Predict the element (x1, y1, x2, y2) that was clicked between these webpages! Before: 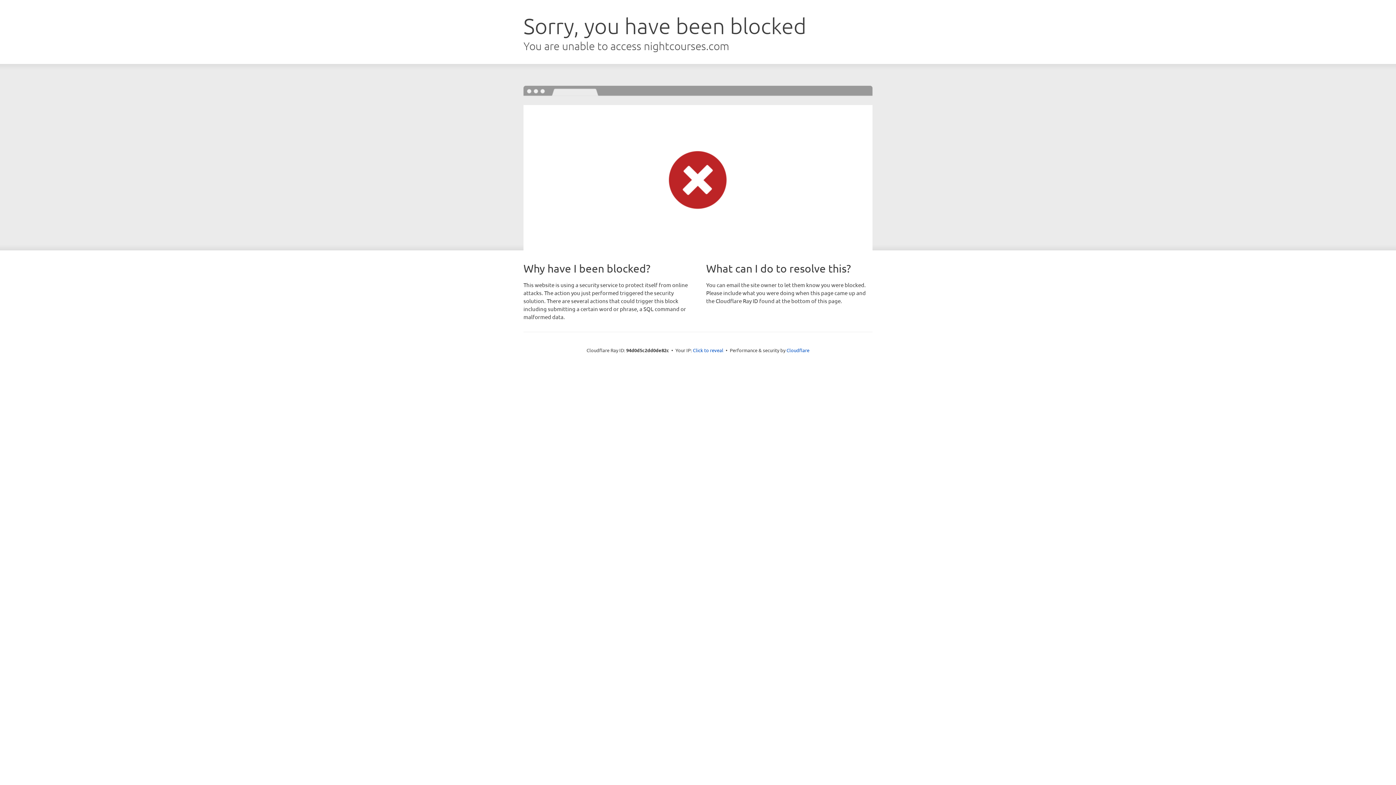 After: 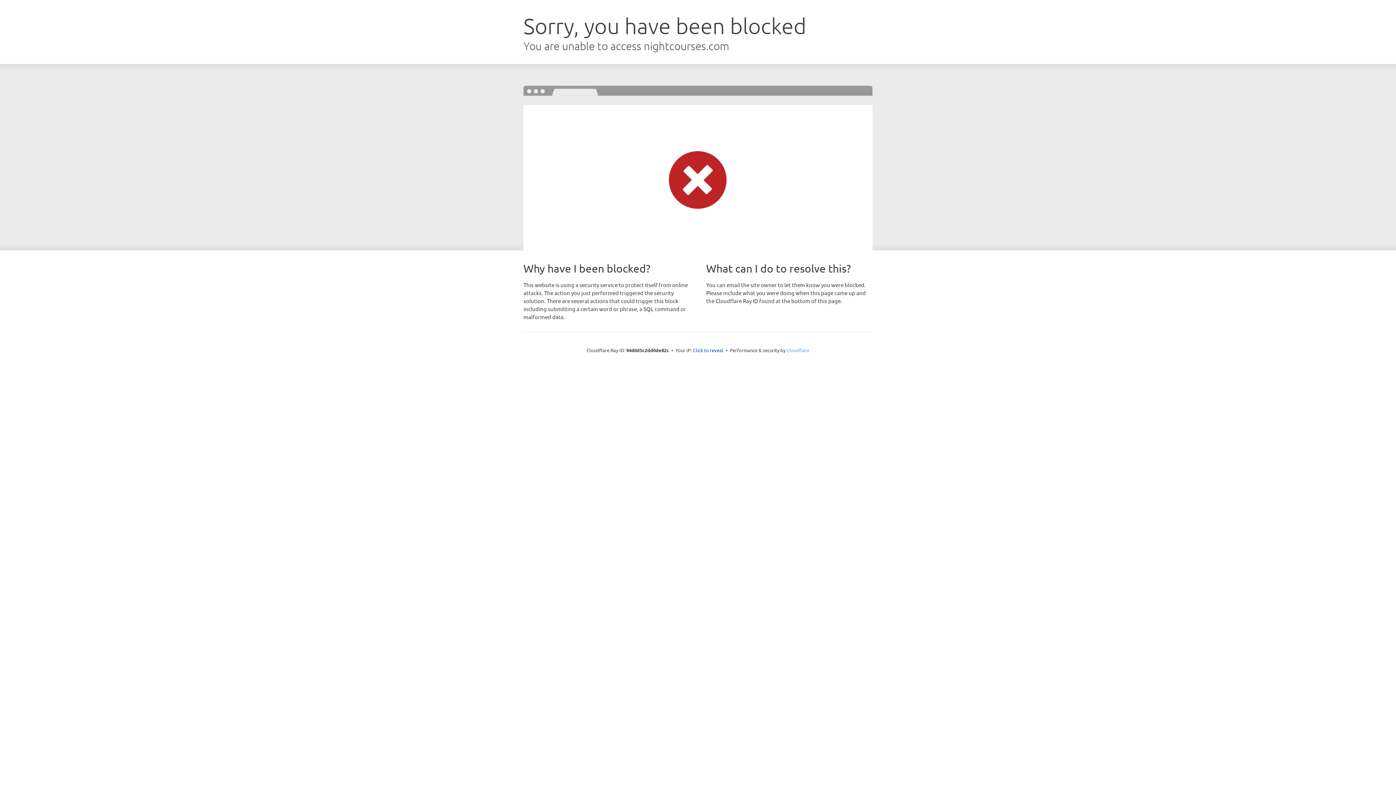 Action: label: Cloudflare bbox: (786, 347, 809, 353)